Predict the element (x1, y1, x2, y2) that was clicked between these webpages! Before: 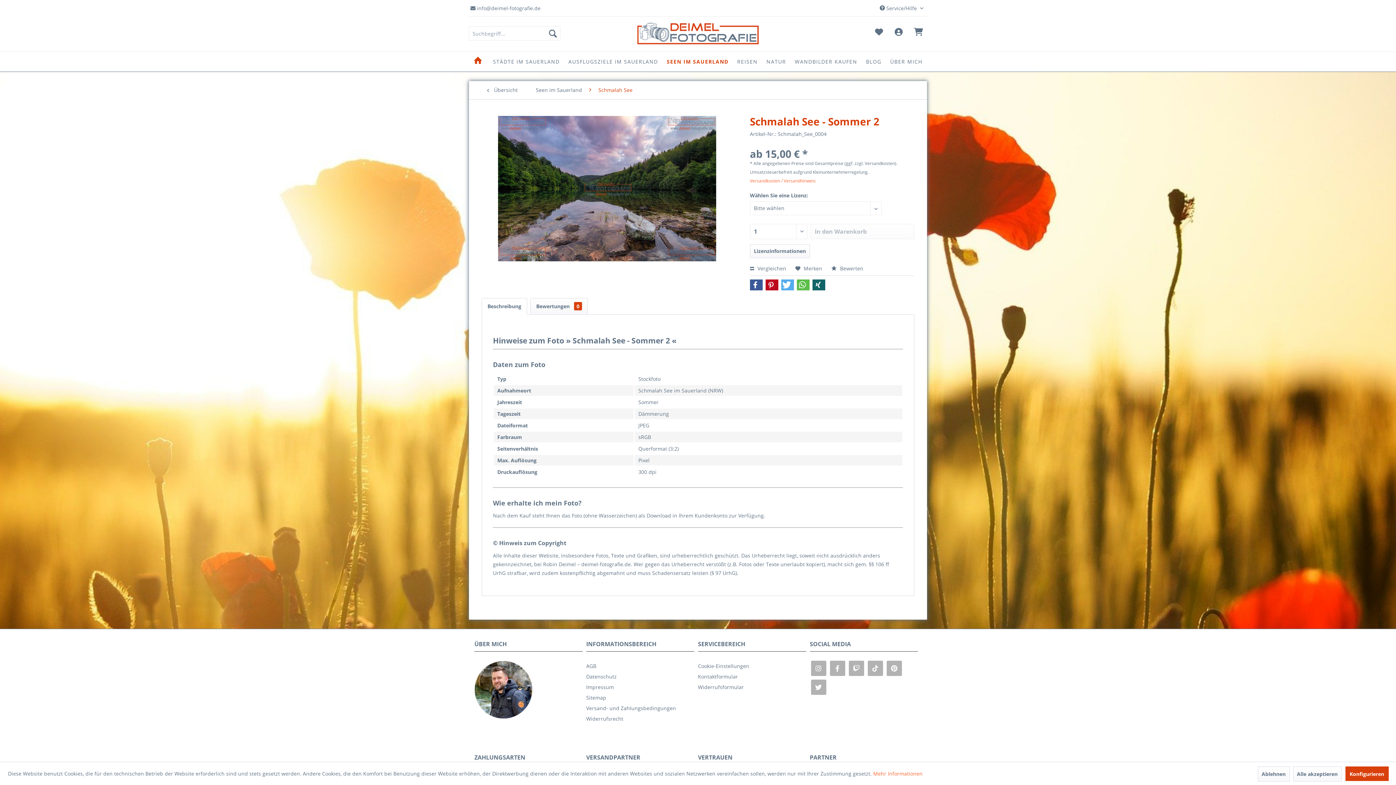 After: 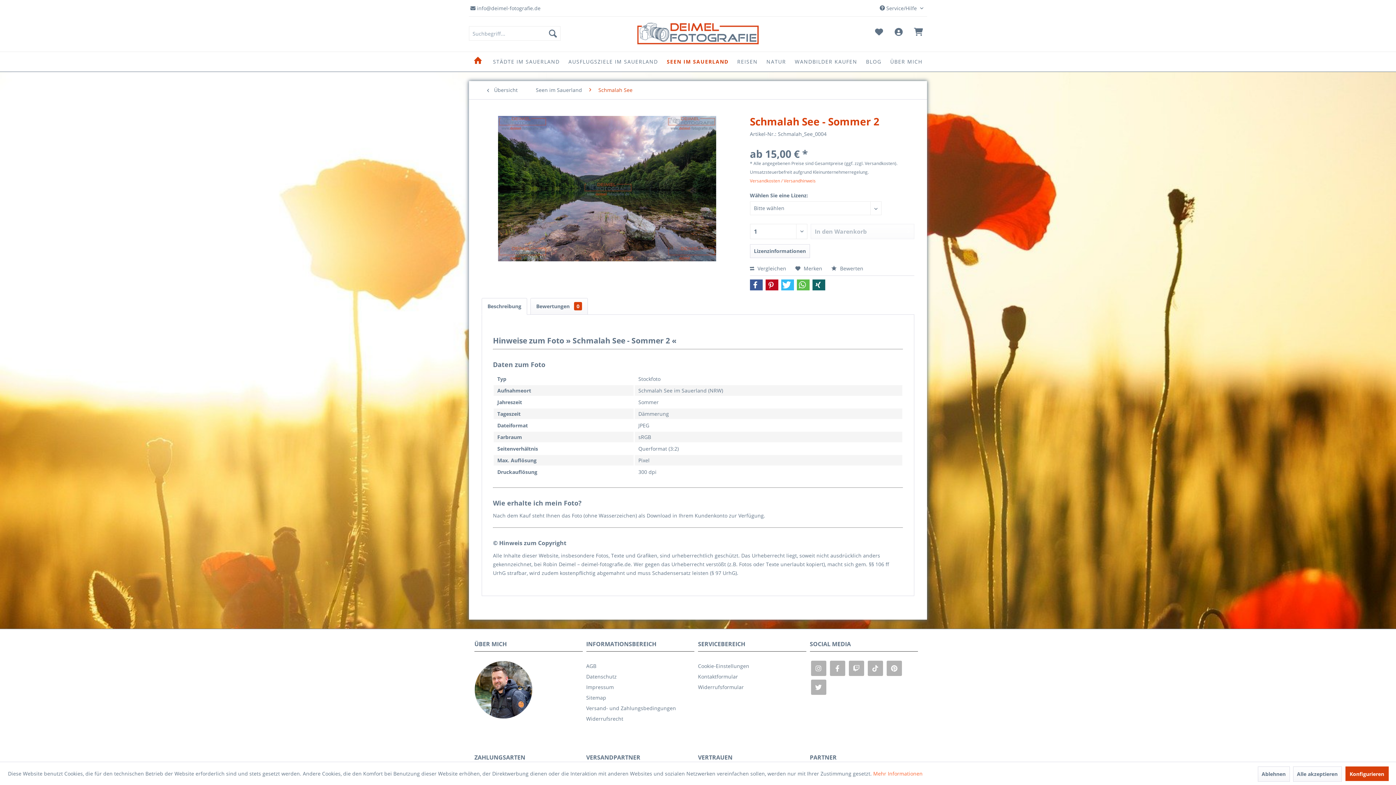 Action: bbox: (781, 279, 794, 290) label: Bei Twitter teilen